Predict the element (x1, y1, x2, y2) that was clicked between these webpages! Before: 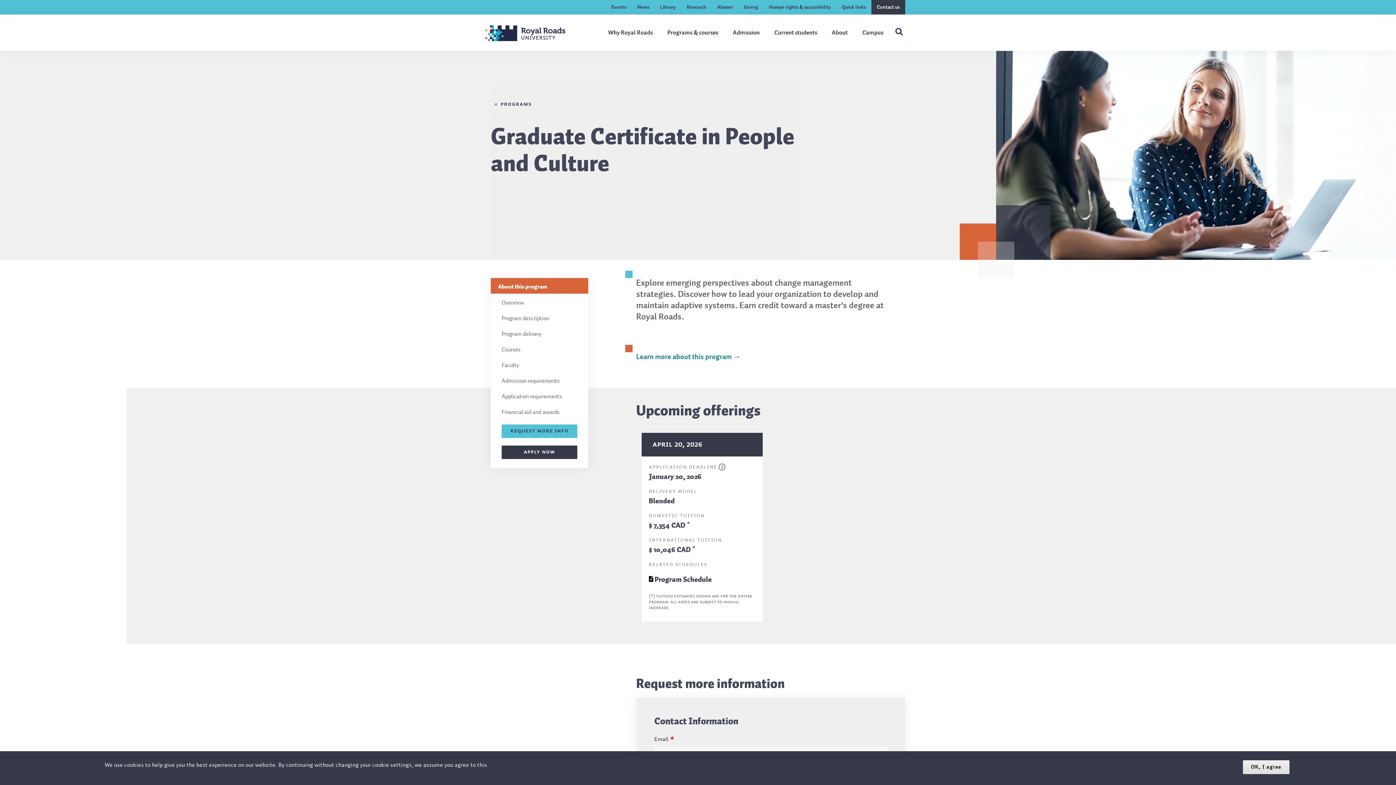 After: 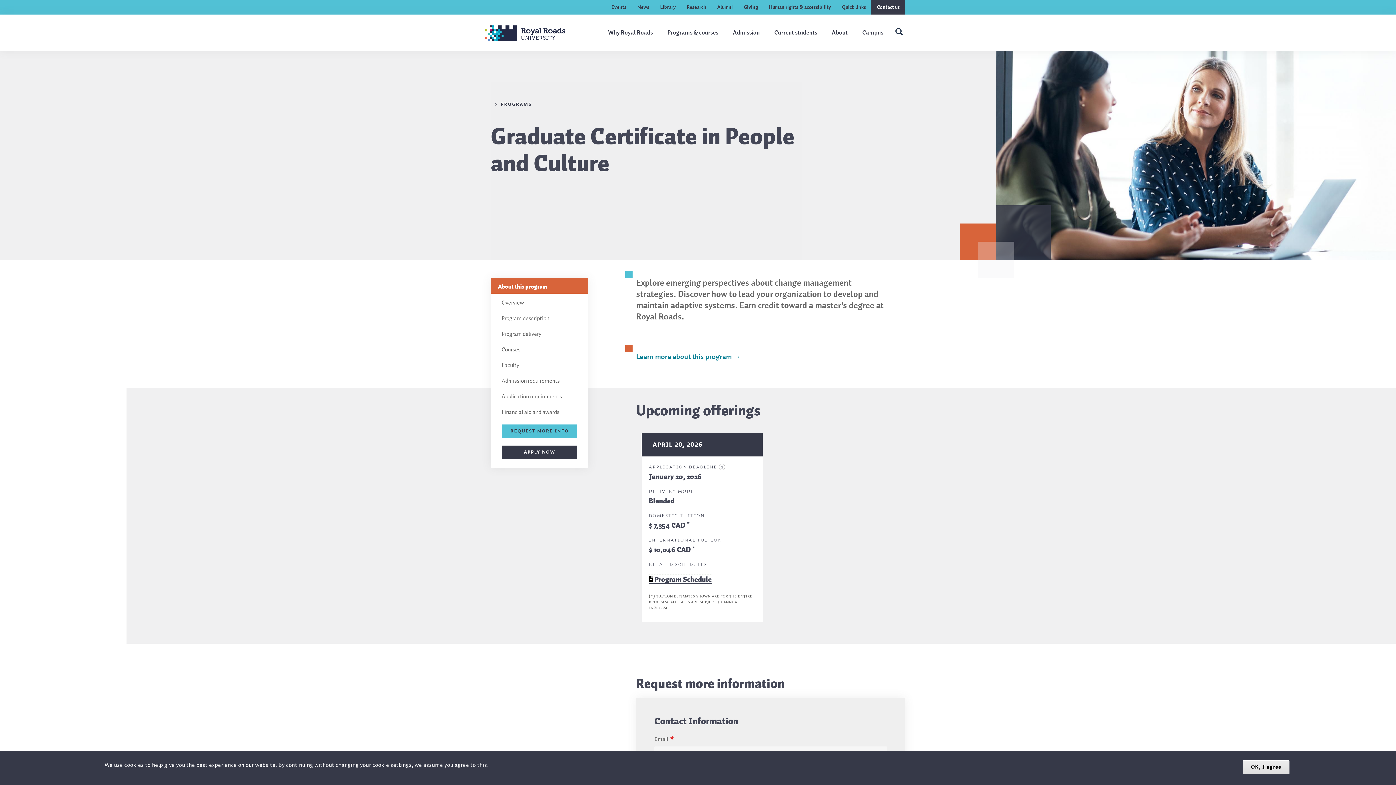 Action: label: Program Schedule bbox: (649, 574, 711, 584)